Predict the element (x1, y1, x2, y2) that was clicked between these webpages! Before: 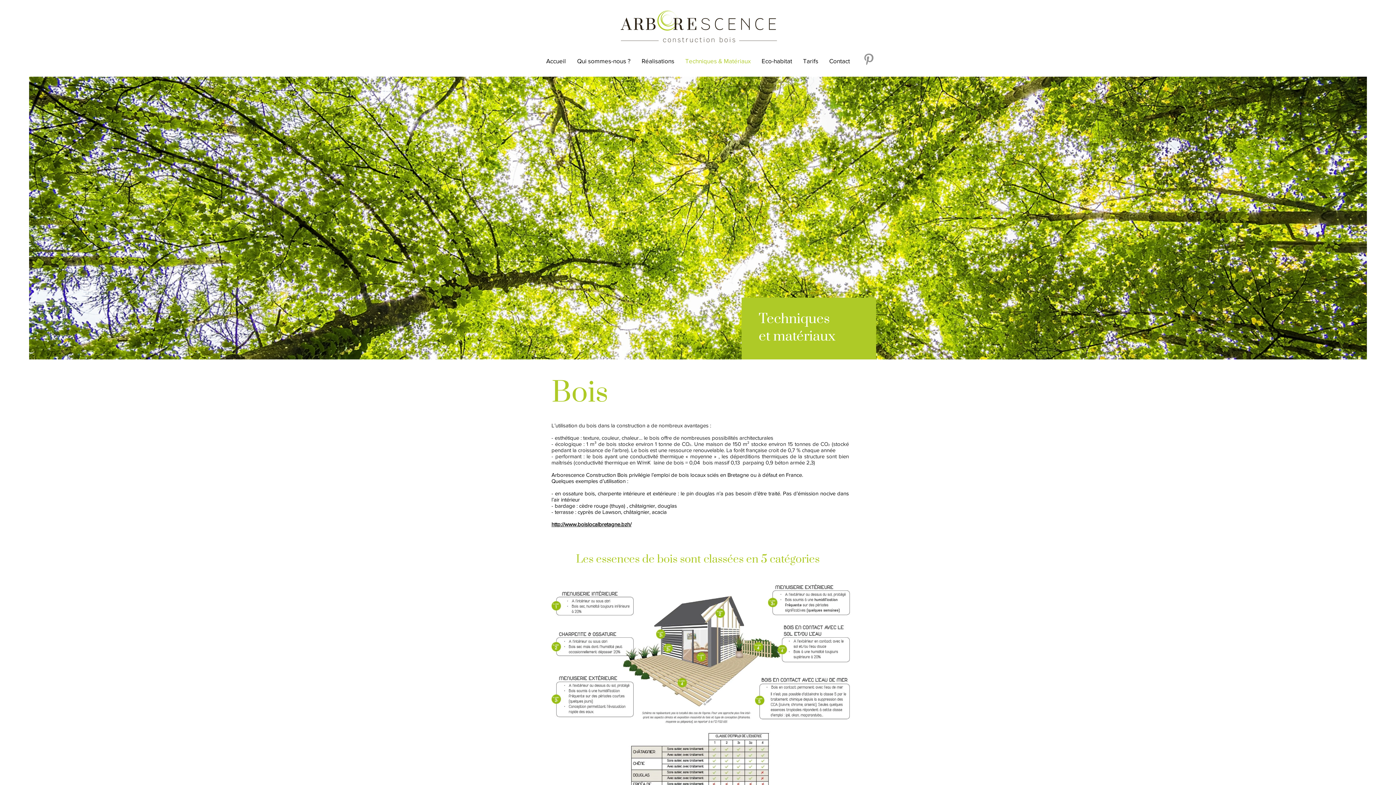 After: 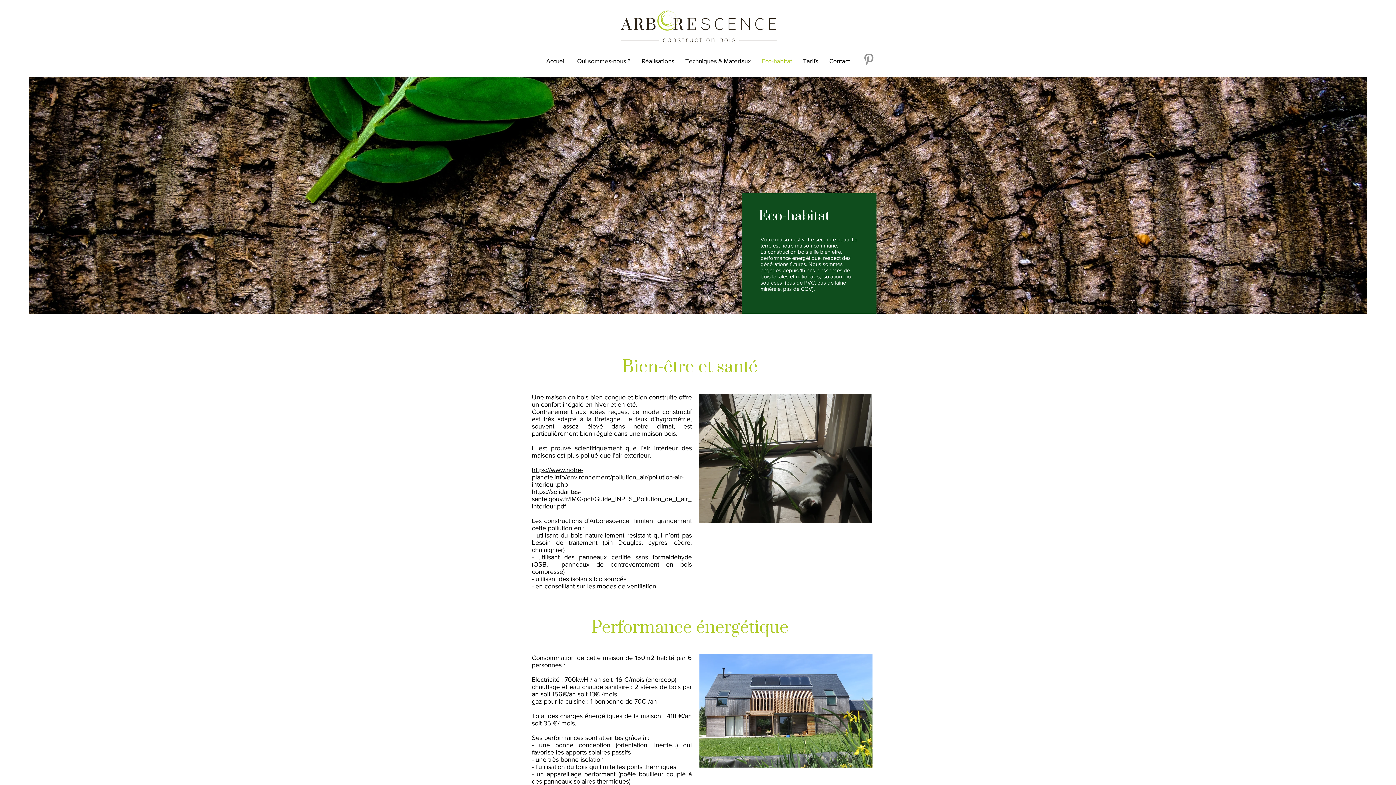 Action: label: Eco-habitat bbox: (756, 50, 797, 72)